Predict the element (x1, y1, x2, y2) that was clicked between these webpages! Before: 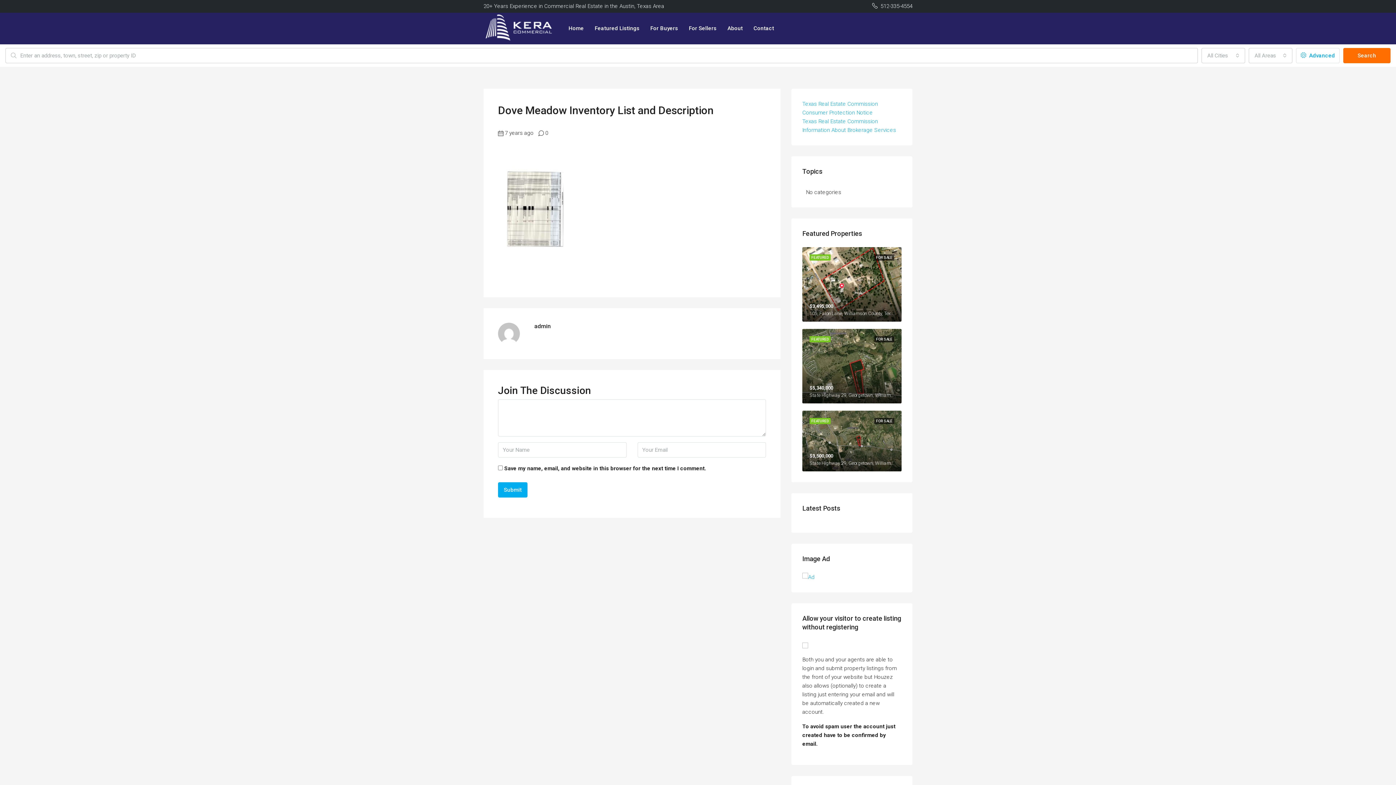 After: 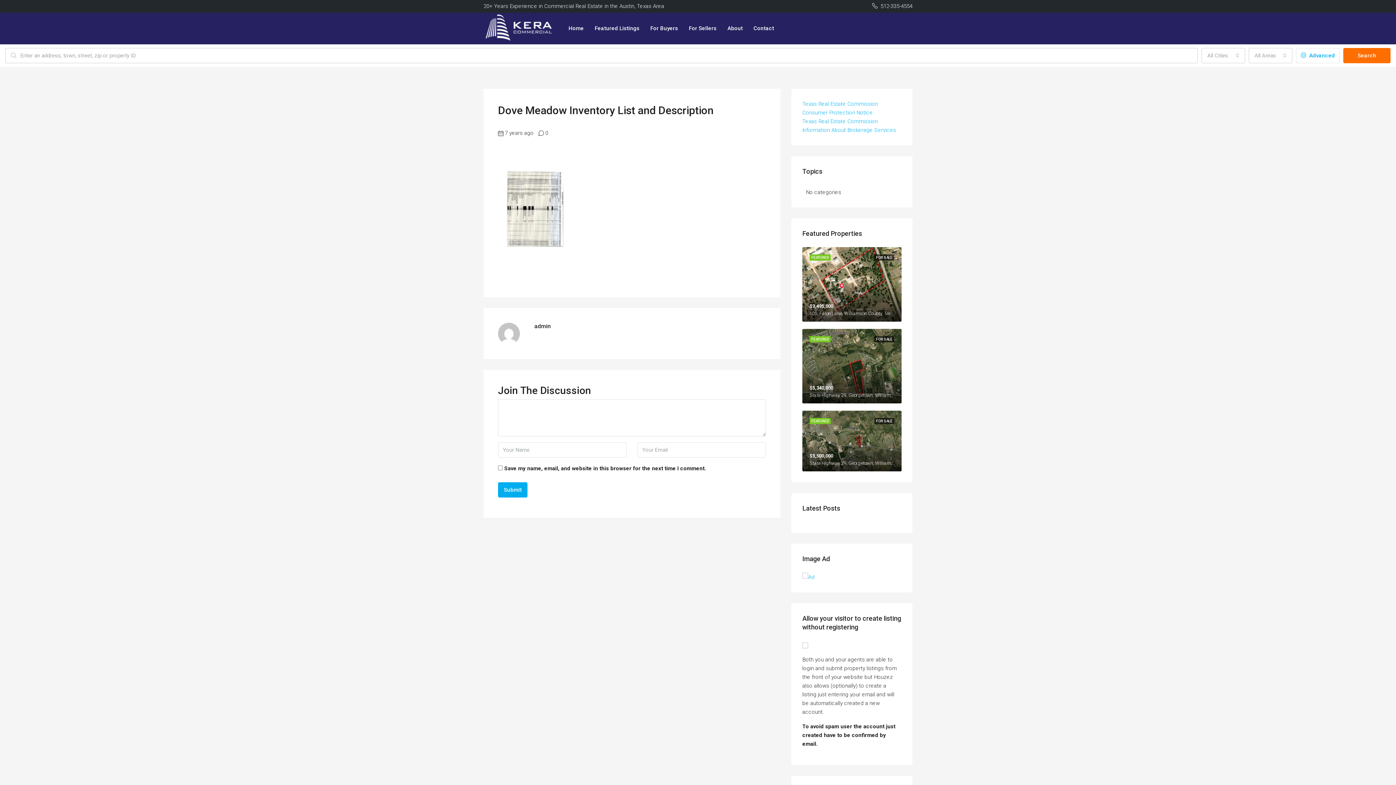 Action: bbox: (498, 330, 520, 336)